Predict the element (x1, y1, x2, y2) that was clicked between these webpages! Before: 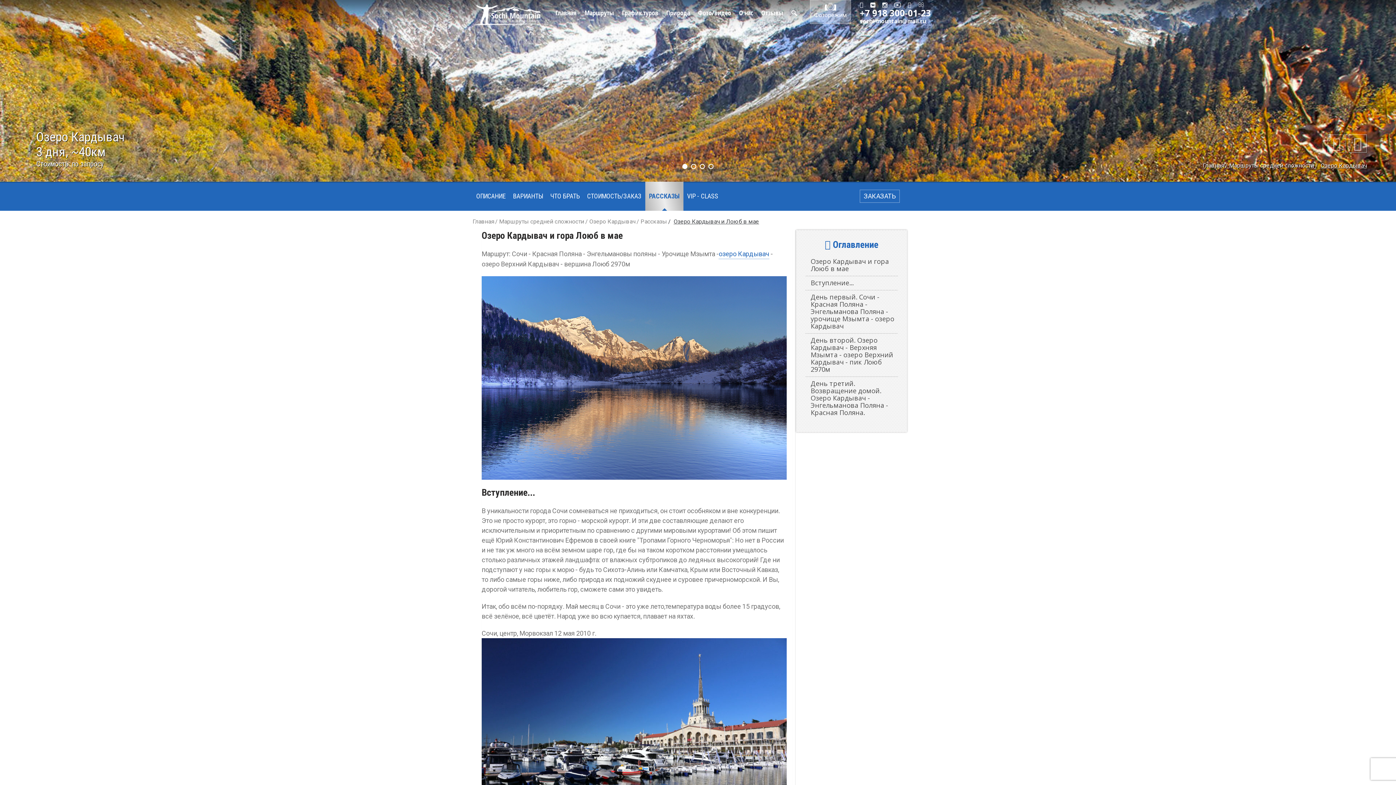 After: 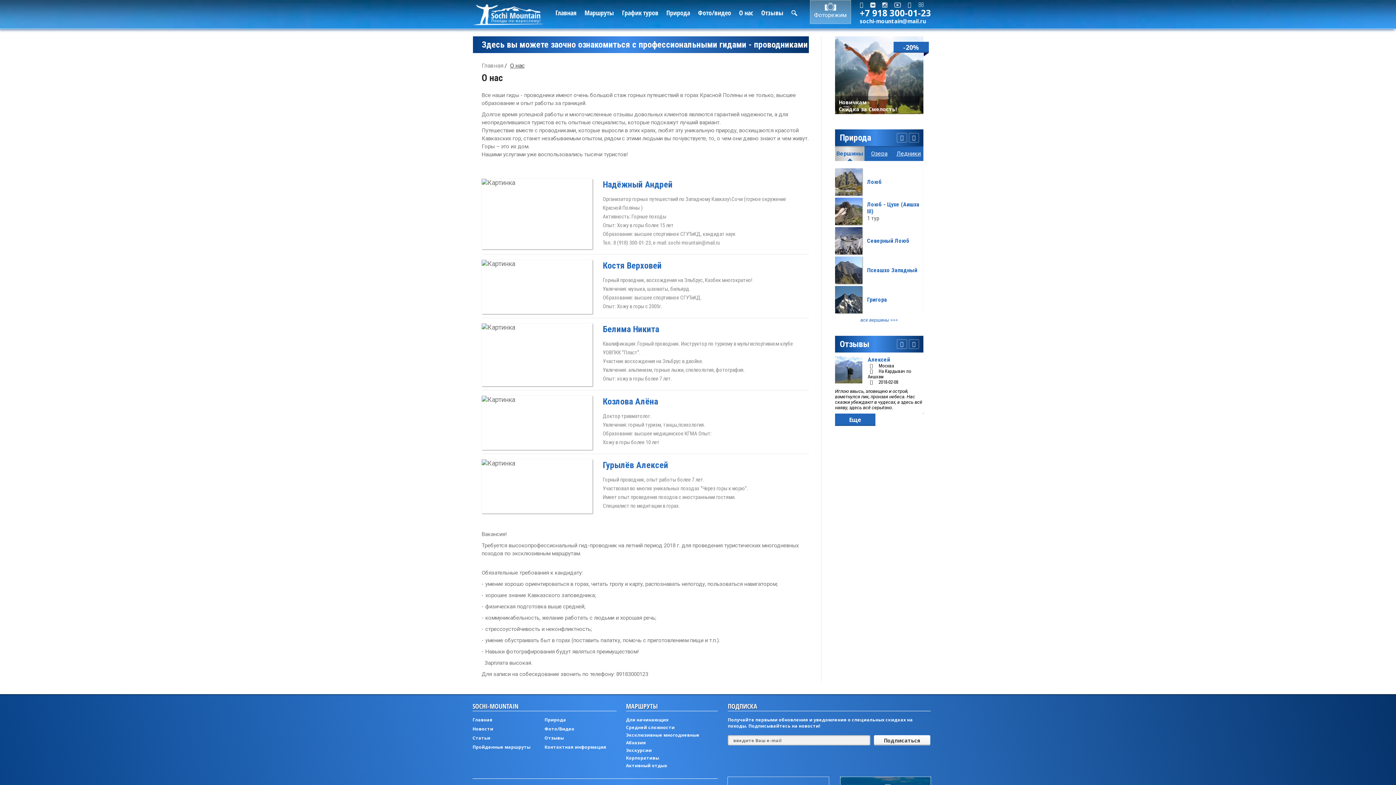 Action: bbox: (739, 8, 753, 17) label: О нас